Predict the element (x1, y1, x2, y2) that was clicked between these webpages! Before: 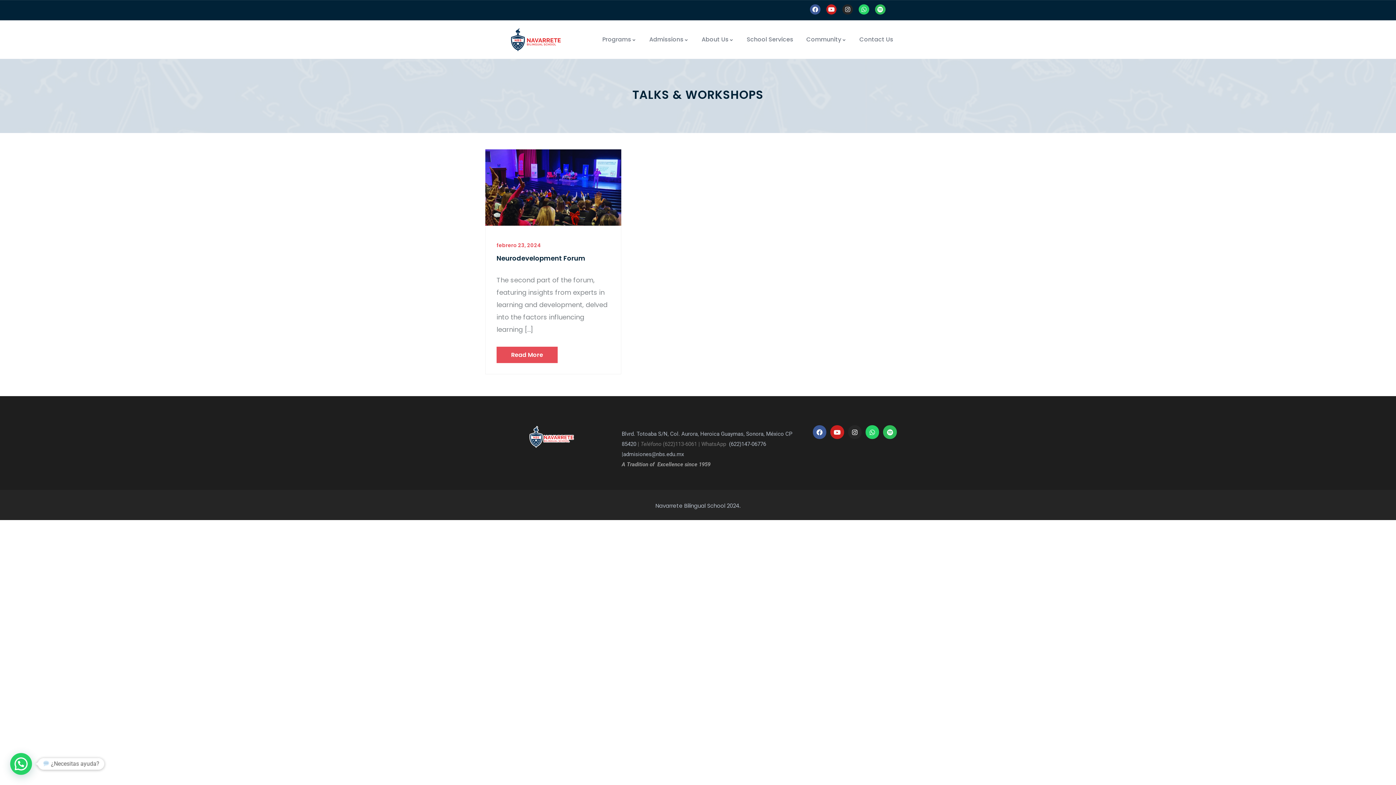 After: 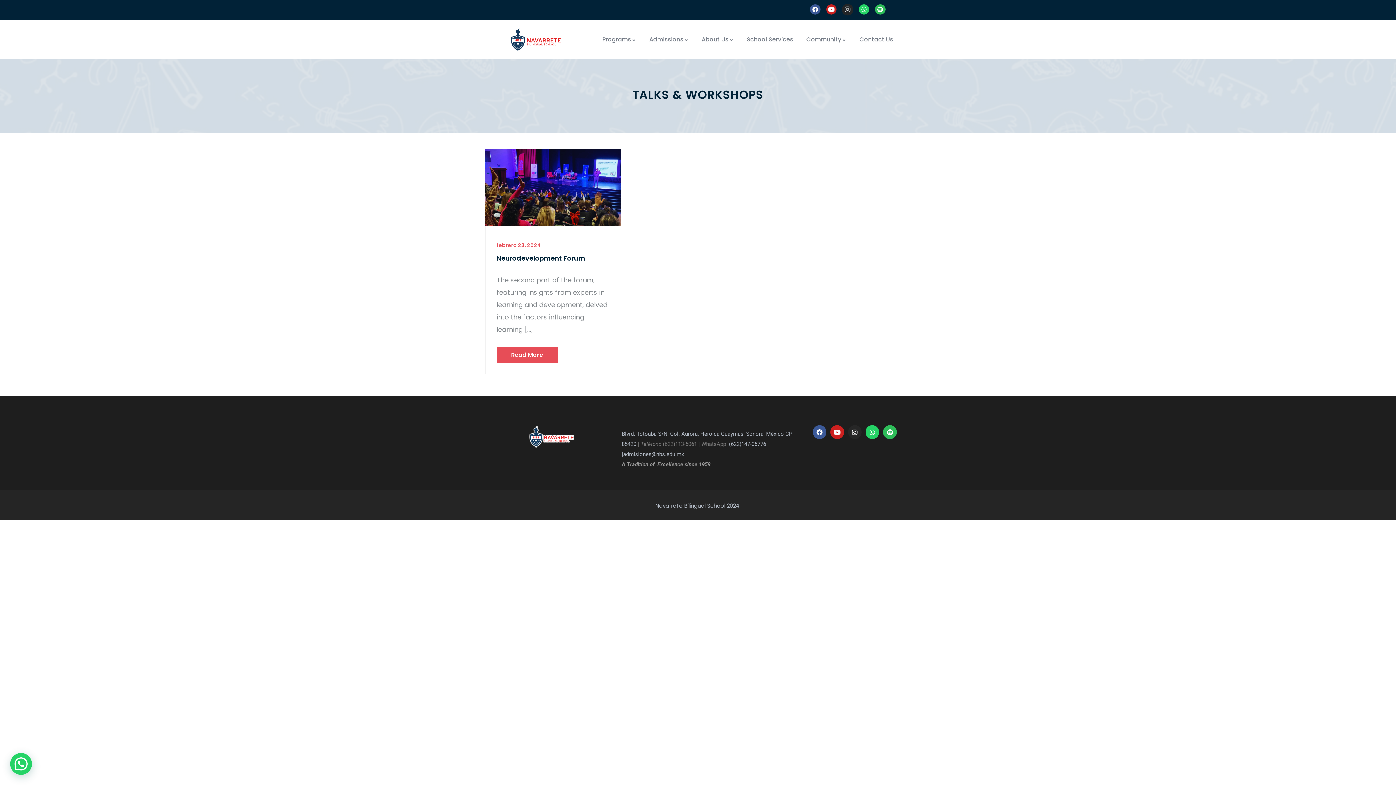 Action: bbox: (842, 4, 853, 14) label: Instagram